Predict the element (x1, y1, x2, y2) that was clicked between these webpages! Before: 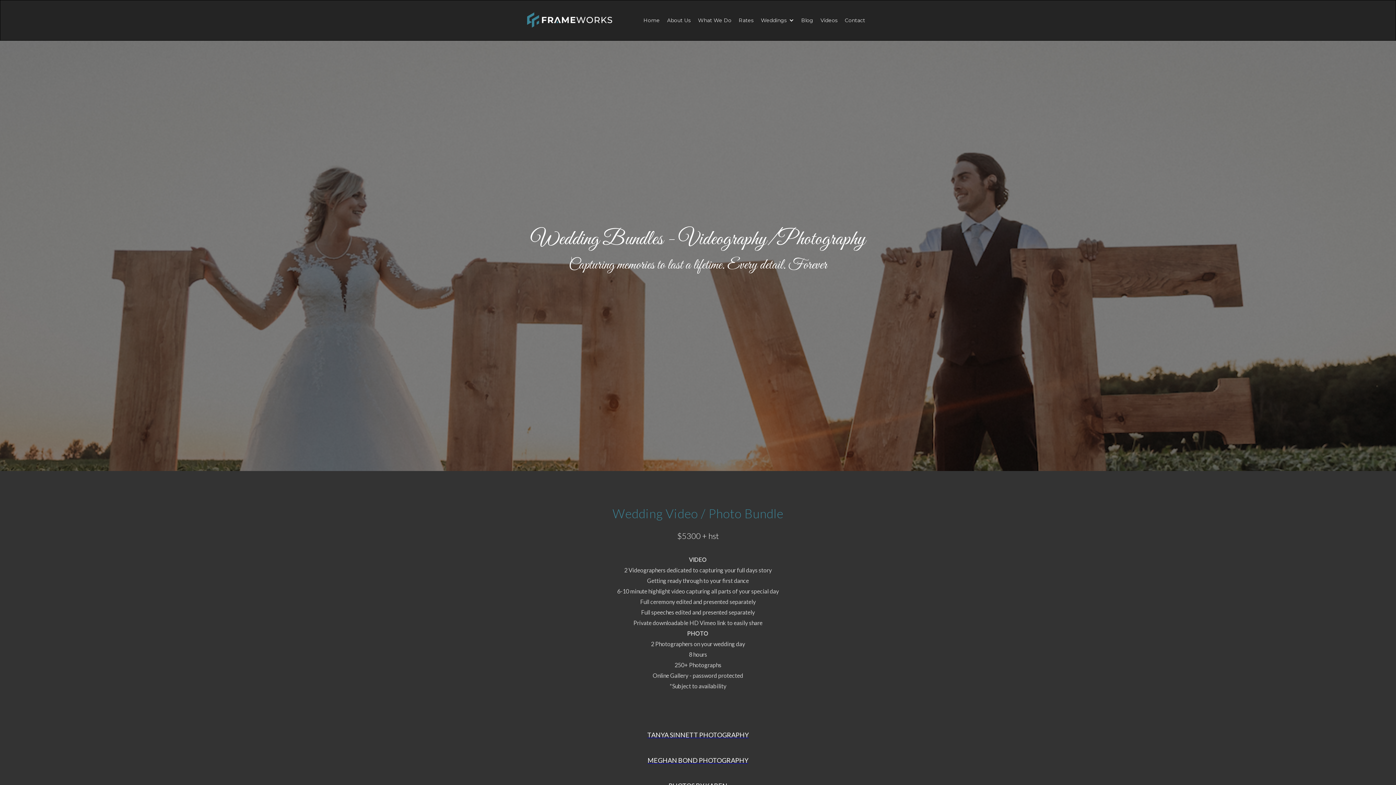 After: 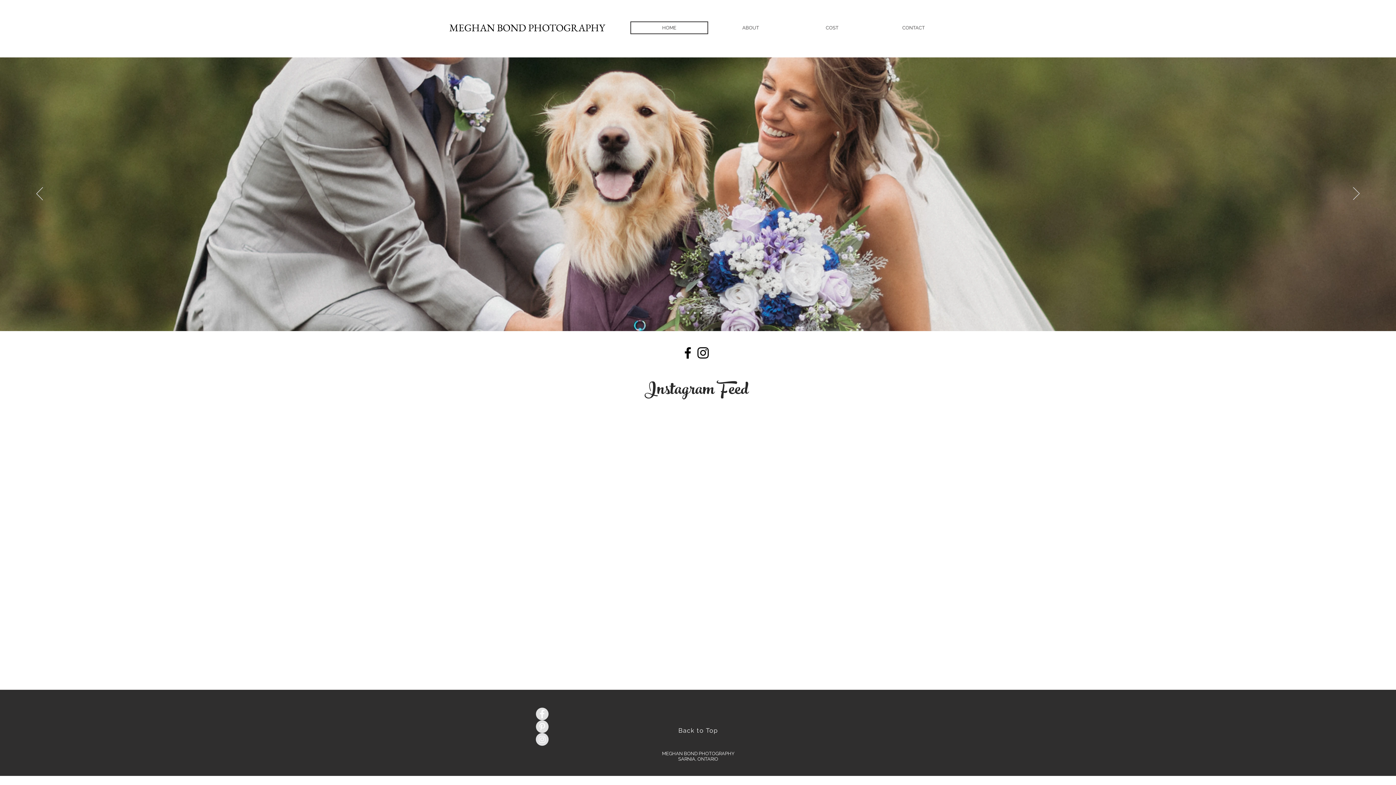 Action: bbox: (647, 756, 748, 764) label: MEGHAN BOND PHOTOGRAPHY